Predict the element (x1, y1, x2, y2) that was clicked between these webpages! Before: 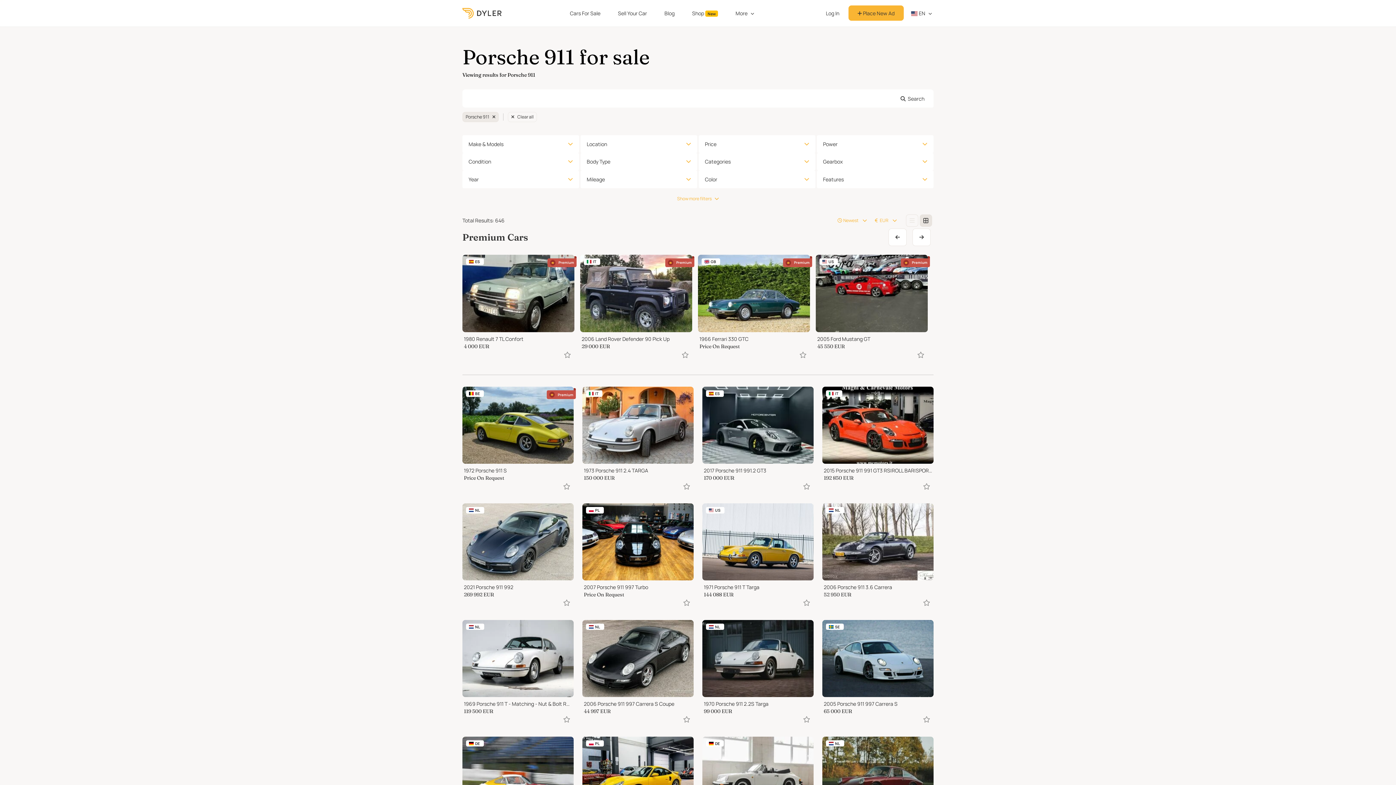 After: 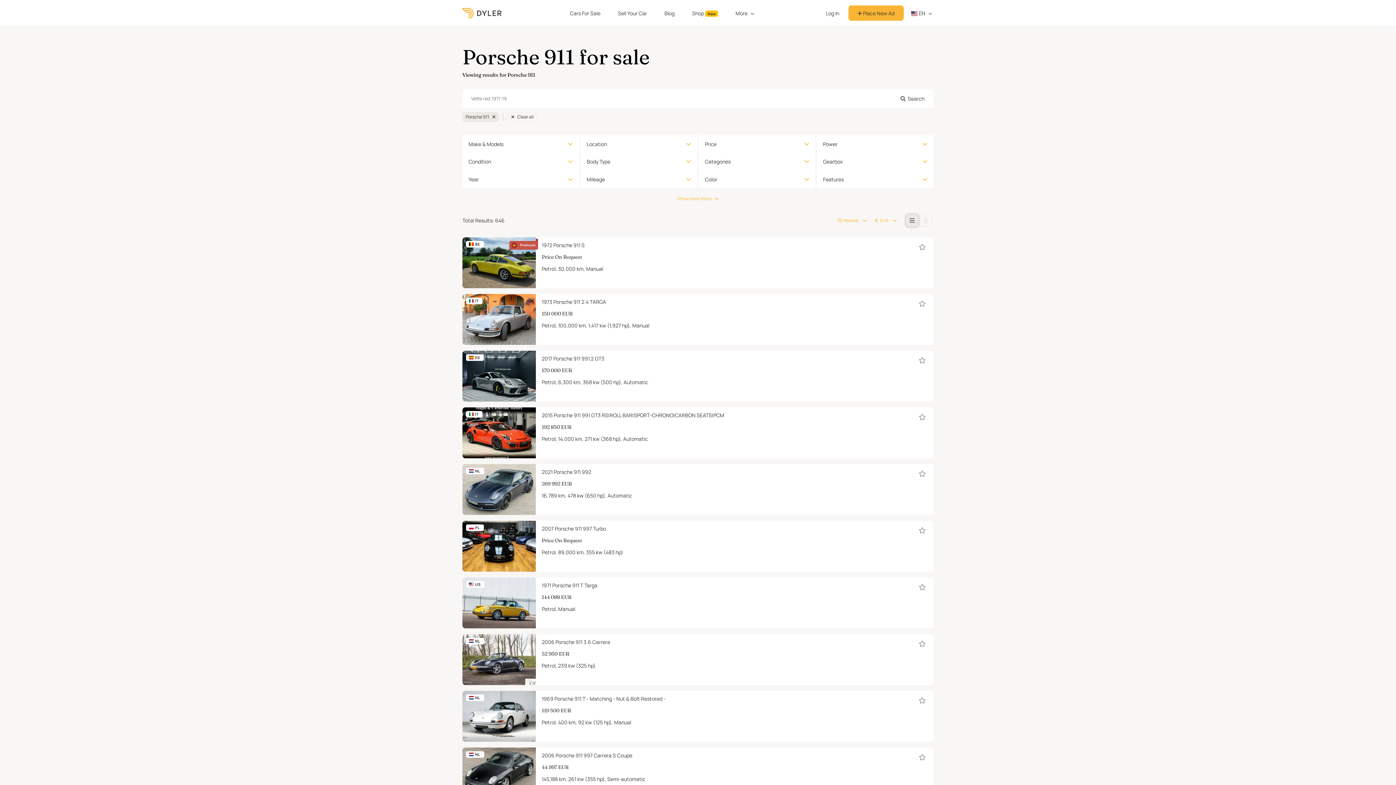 Action: bbox: (906, 214, 918, 226) label: Change grid/list view